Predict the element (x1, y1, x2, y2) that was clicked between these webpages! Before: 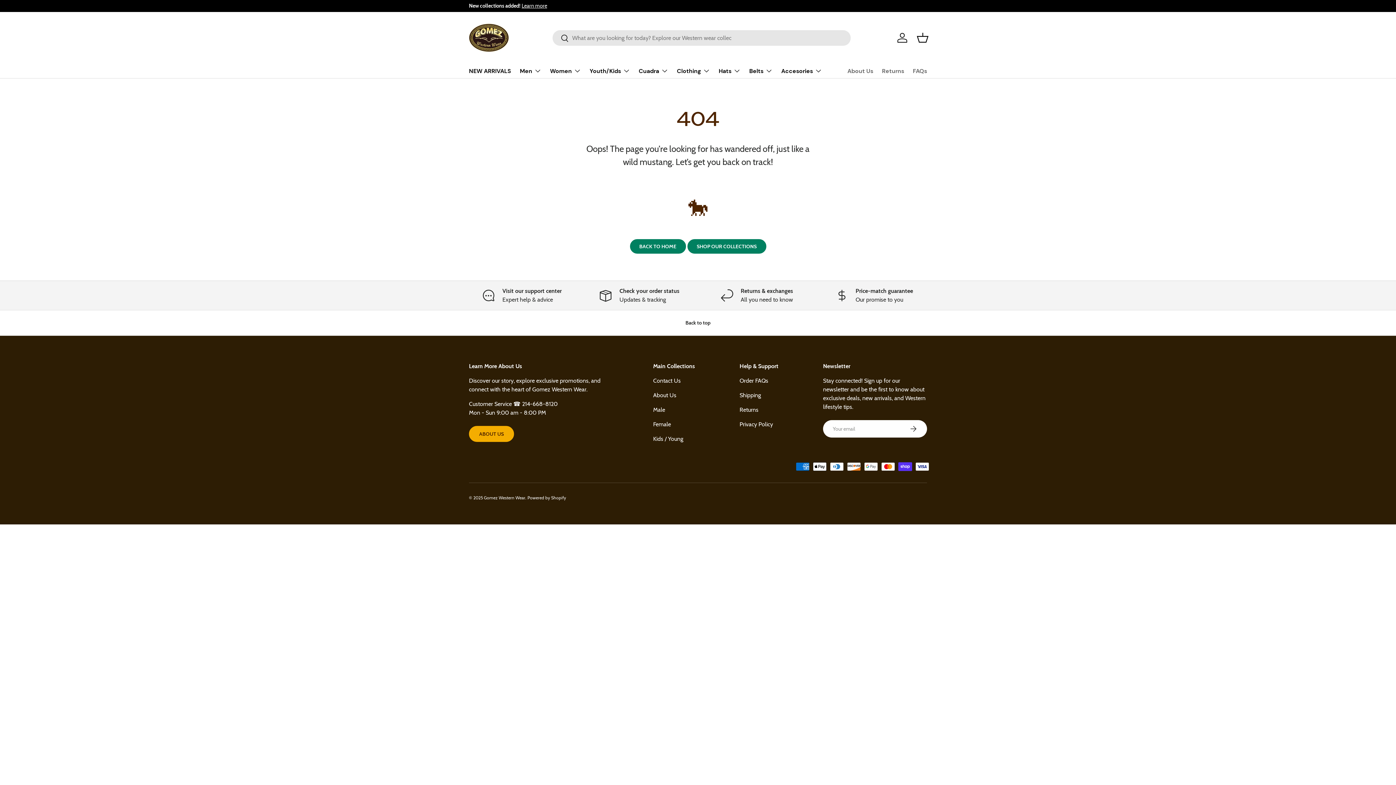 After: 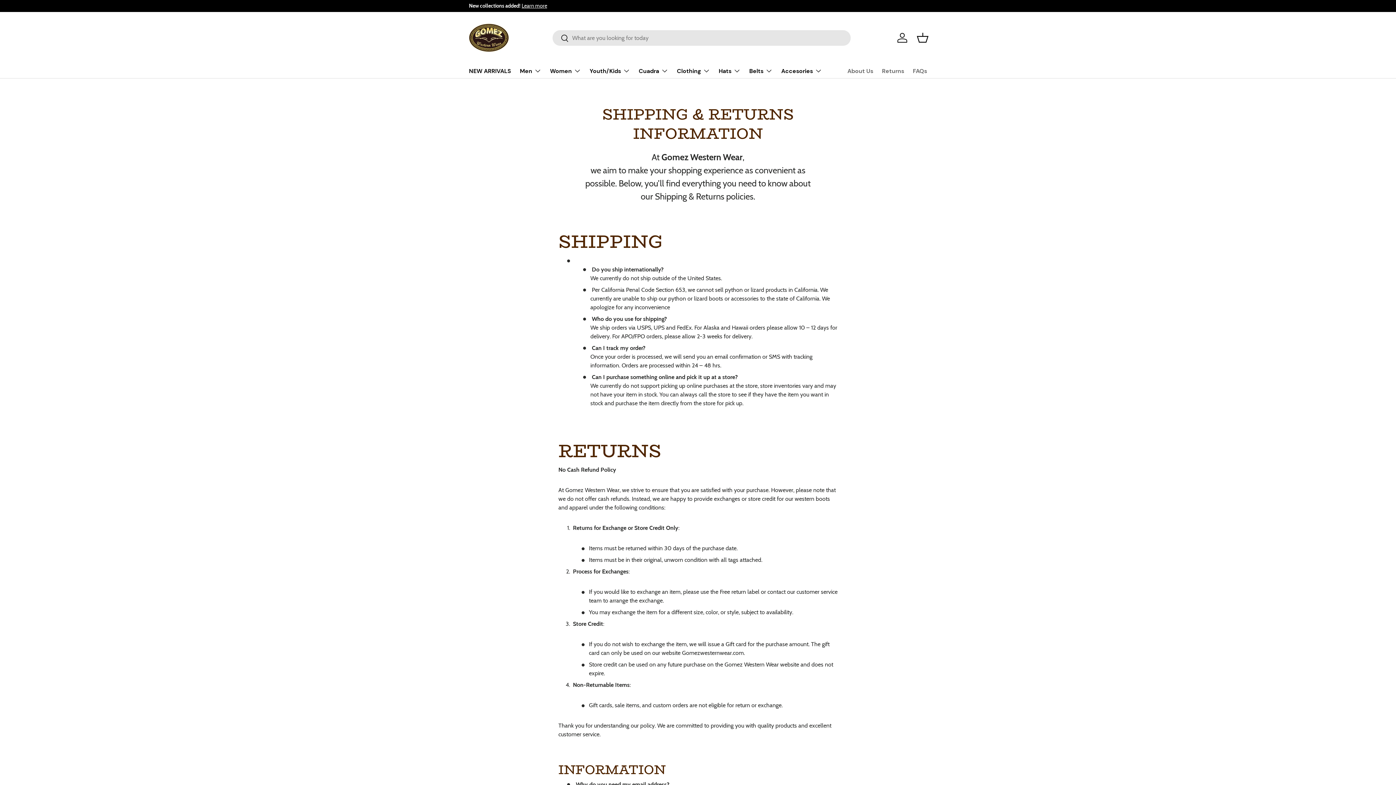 Action: label: Returns bbox: (882, 64, 904, 78)